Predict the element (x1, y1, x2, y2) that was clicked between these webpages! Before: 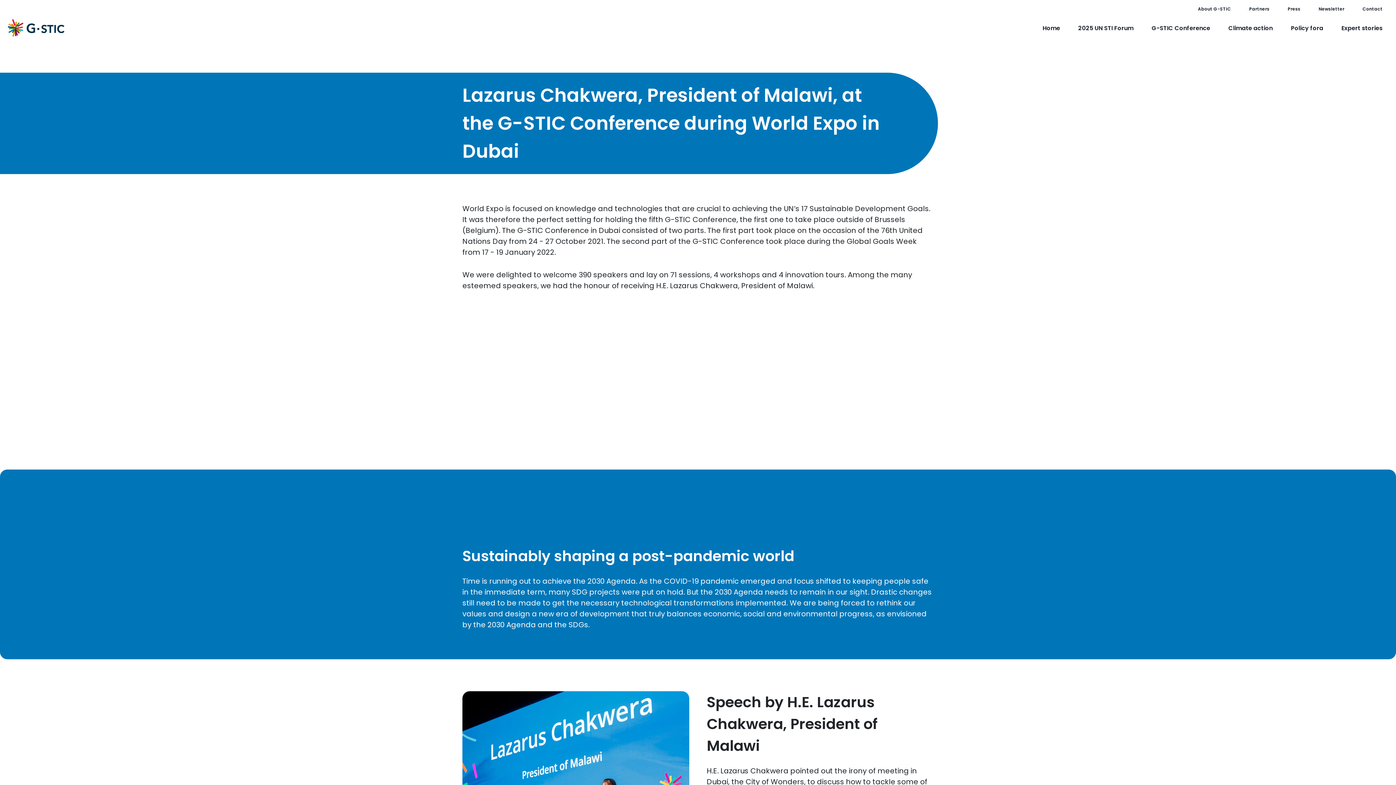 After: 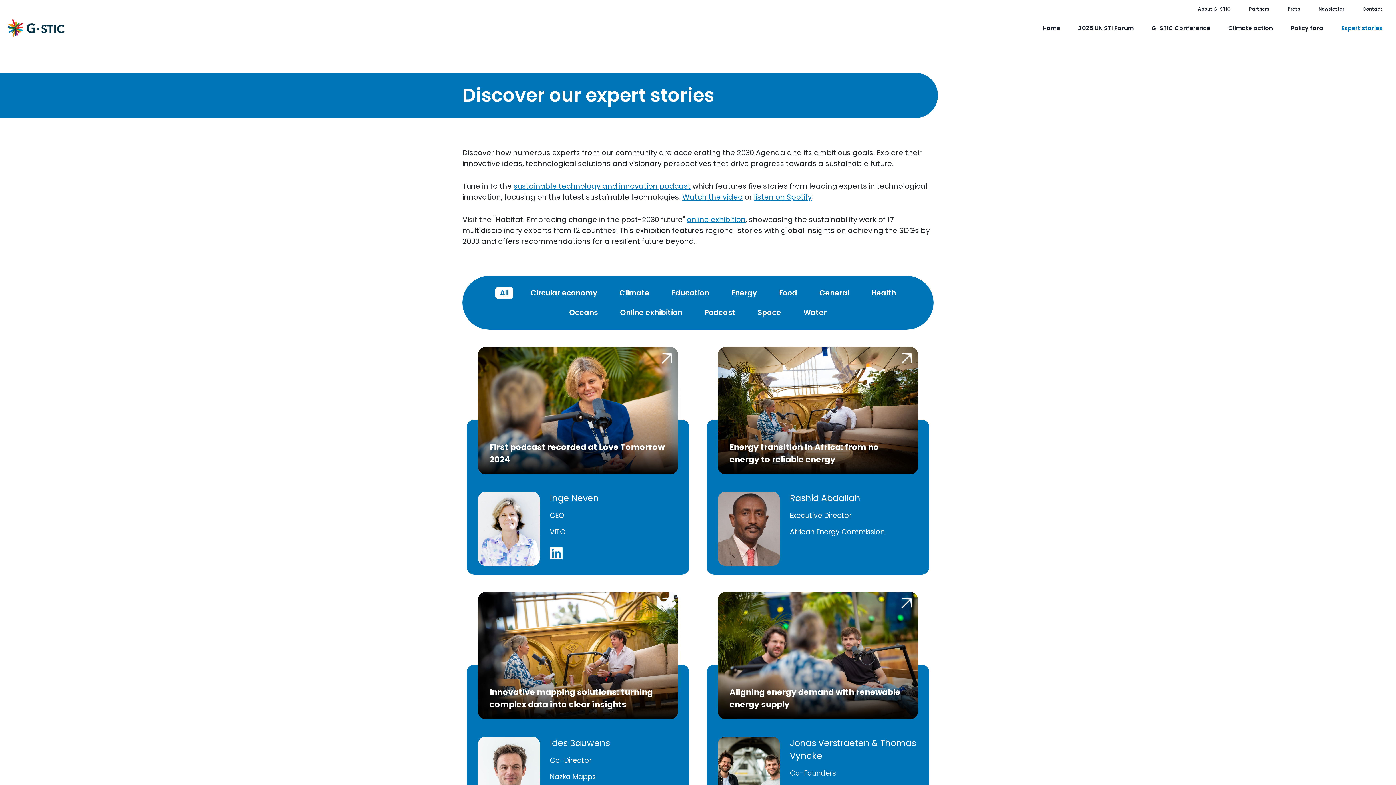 Action: label: Expert stories bbox: (1332, 20, 1392, 35)